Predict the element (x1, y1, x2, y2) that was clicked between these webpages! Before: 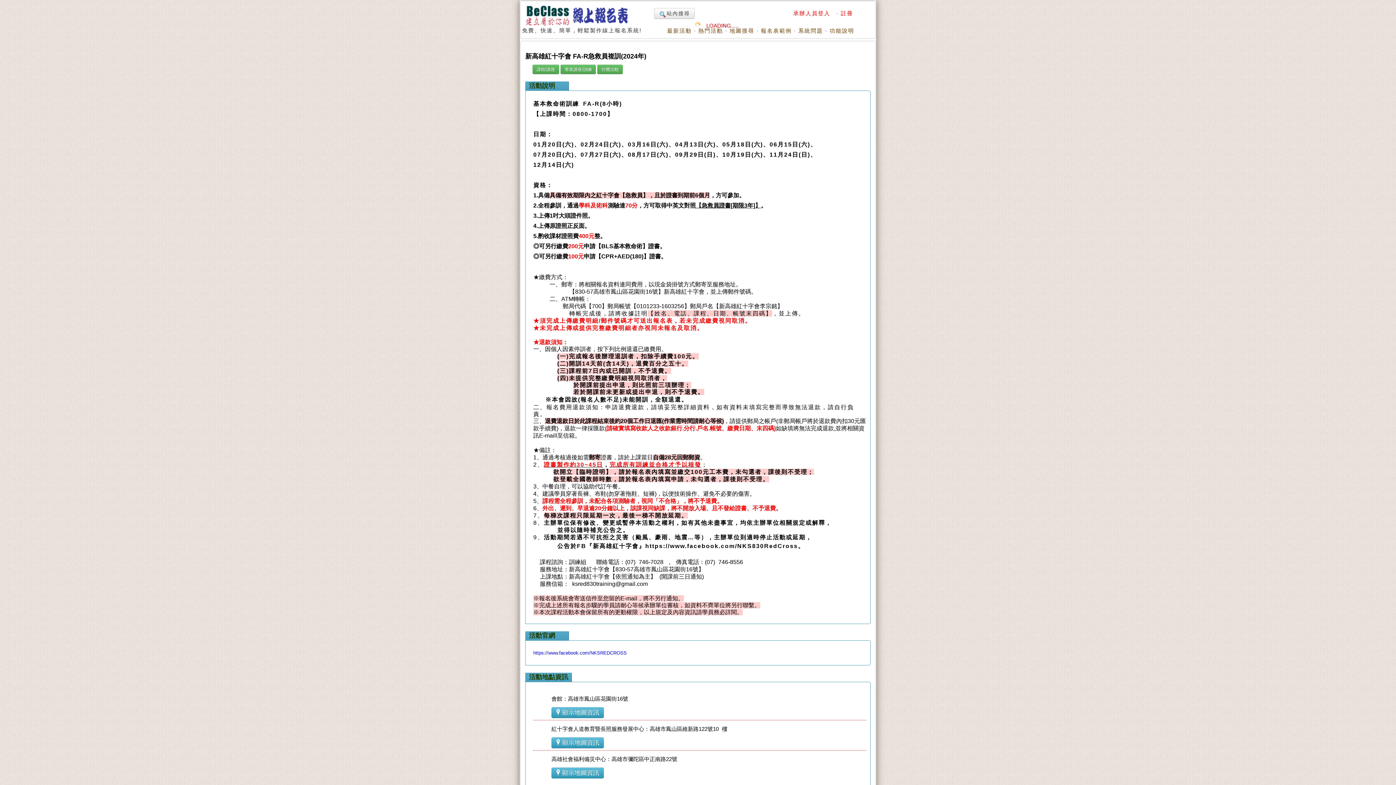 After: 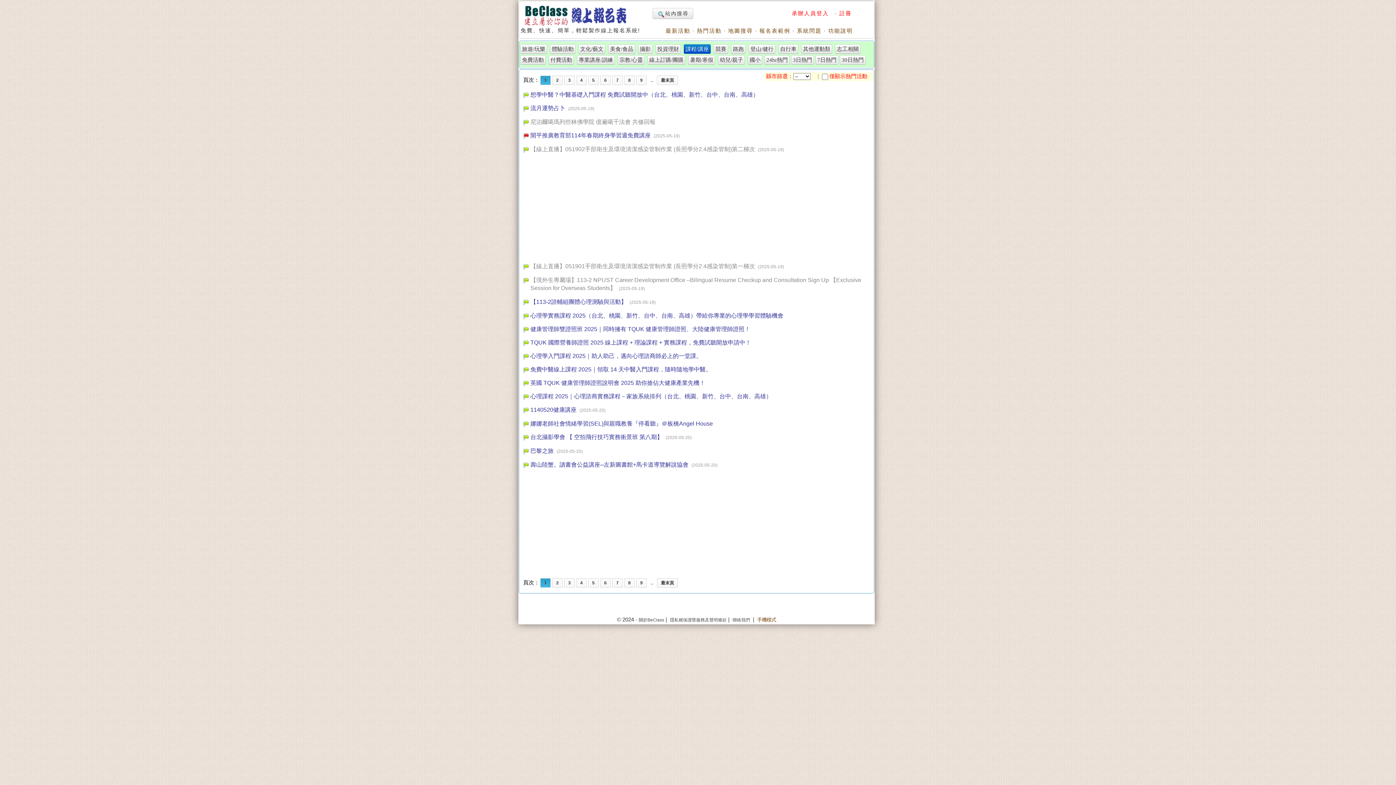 Action: label: 課程/講座 bbox: (532, 64, 559, 74)